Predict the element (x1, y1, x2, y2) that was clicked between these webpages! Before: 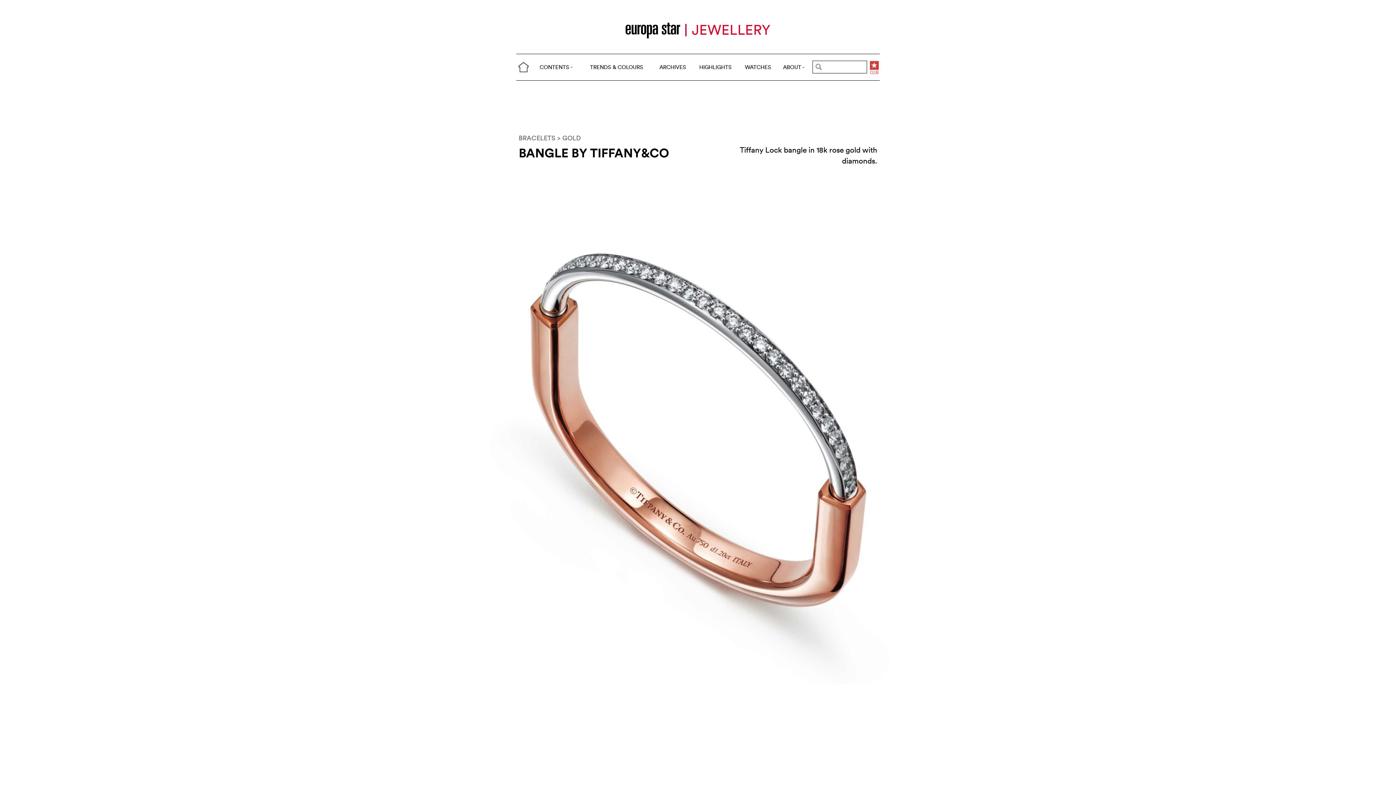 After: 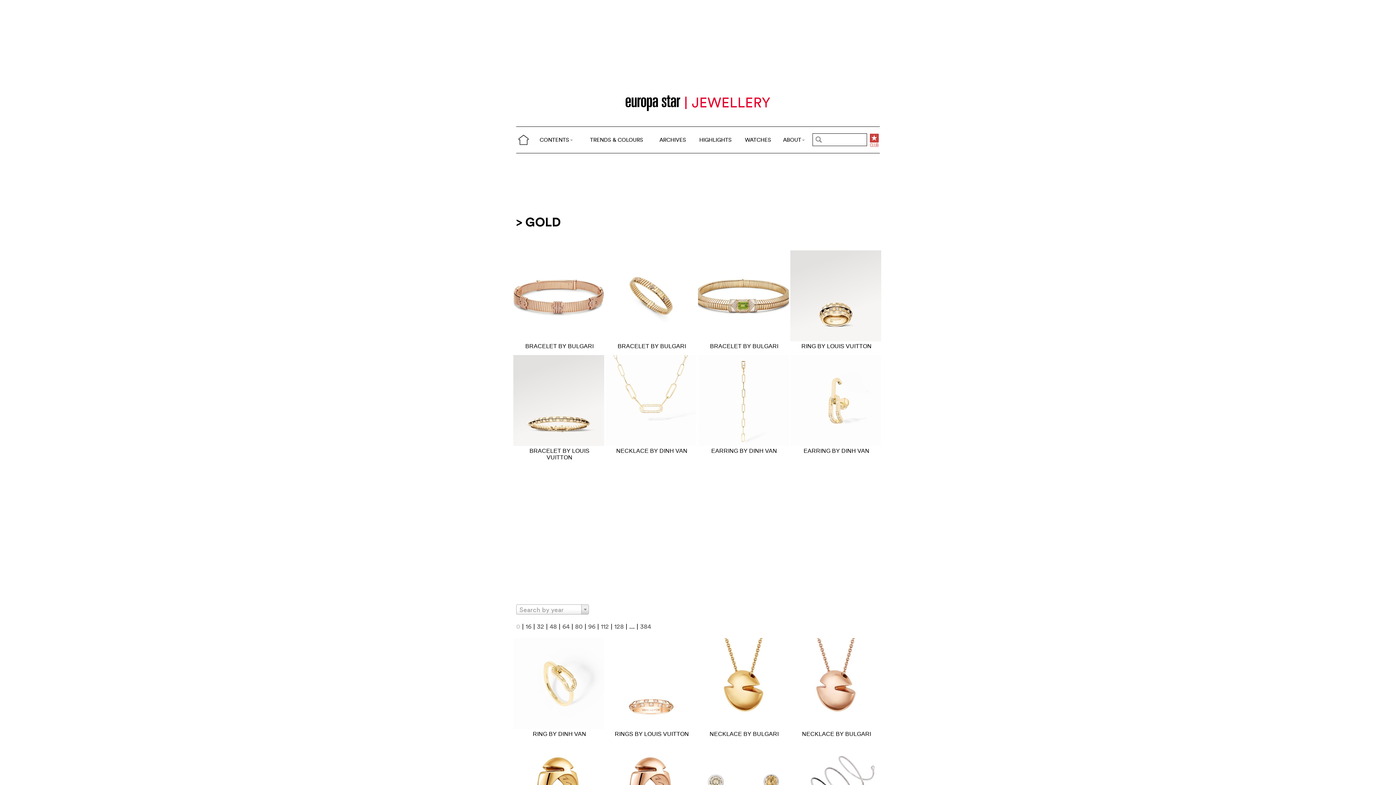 Action: bbox: (557, 133, 581, 142) label: > GOLD